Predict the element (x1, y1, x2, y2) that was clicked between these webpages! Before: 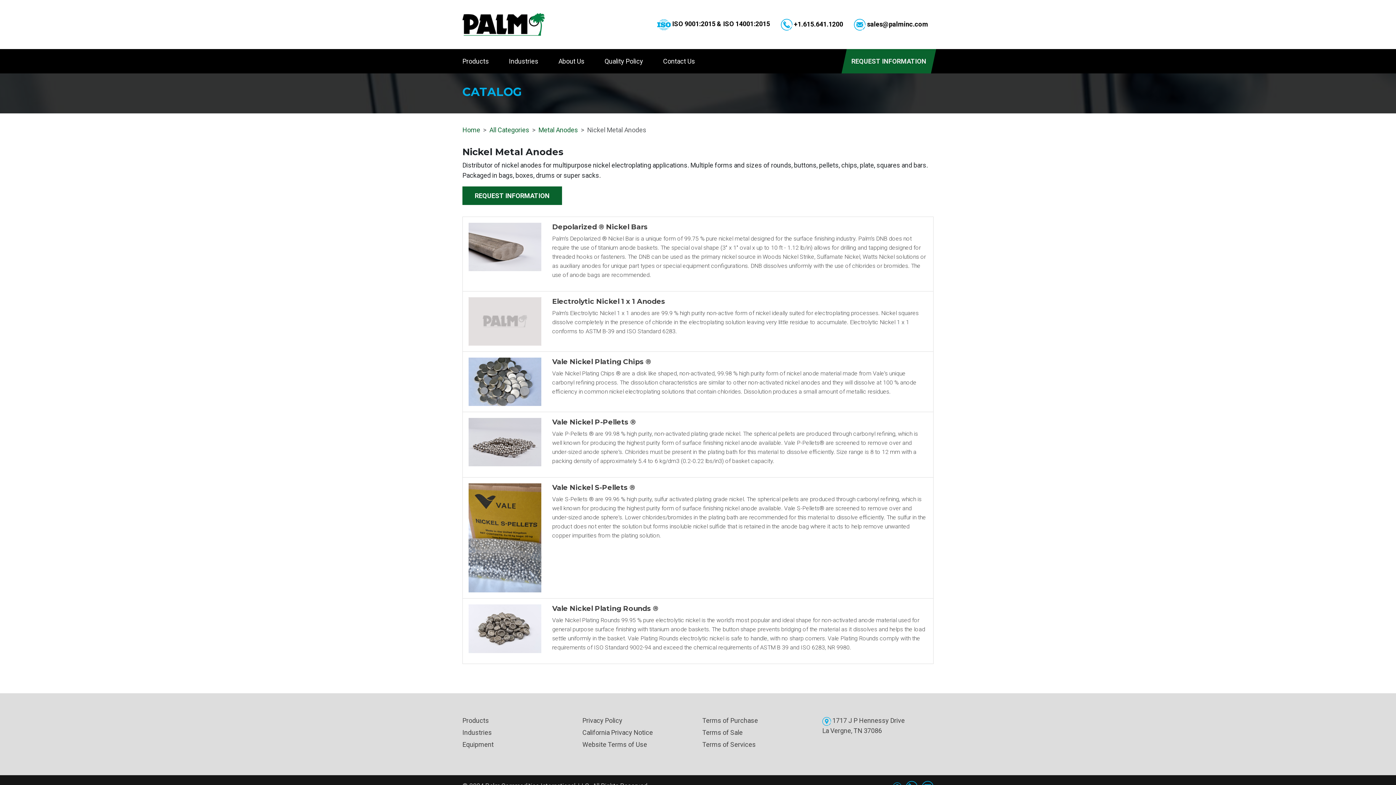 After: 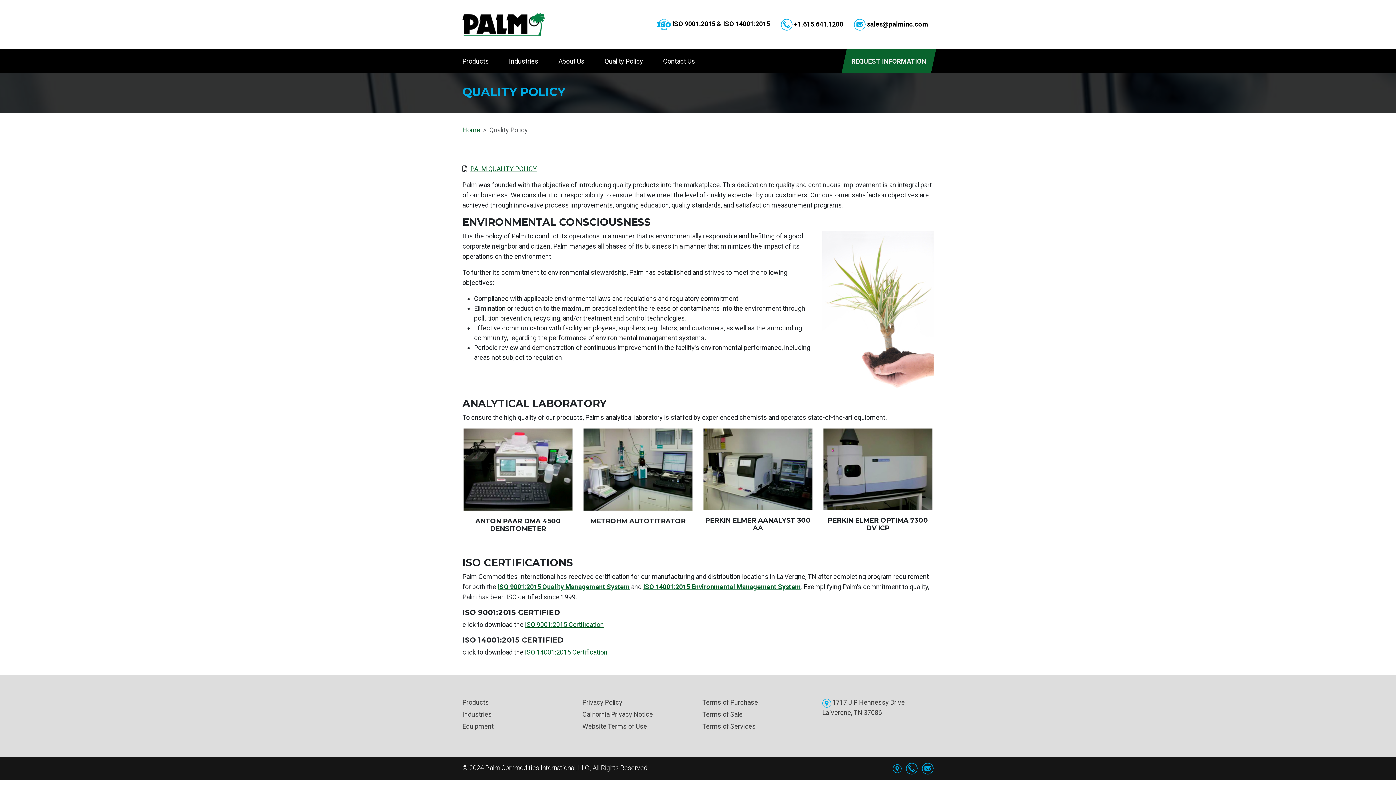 Action: label: Quality Policy bbox: (604, 49, 663, 72)